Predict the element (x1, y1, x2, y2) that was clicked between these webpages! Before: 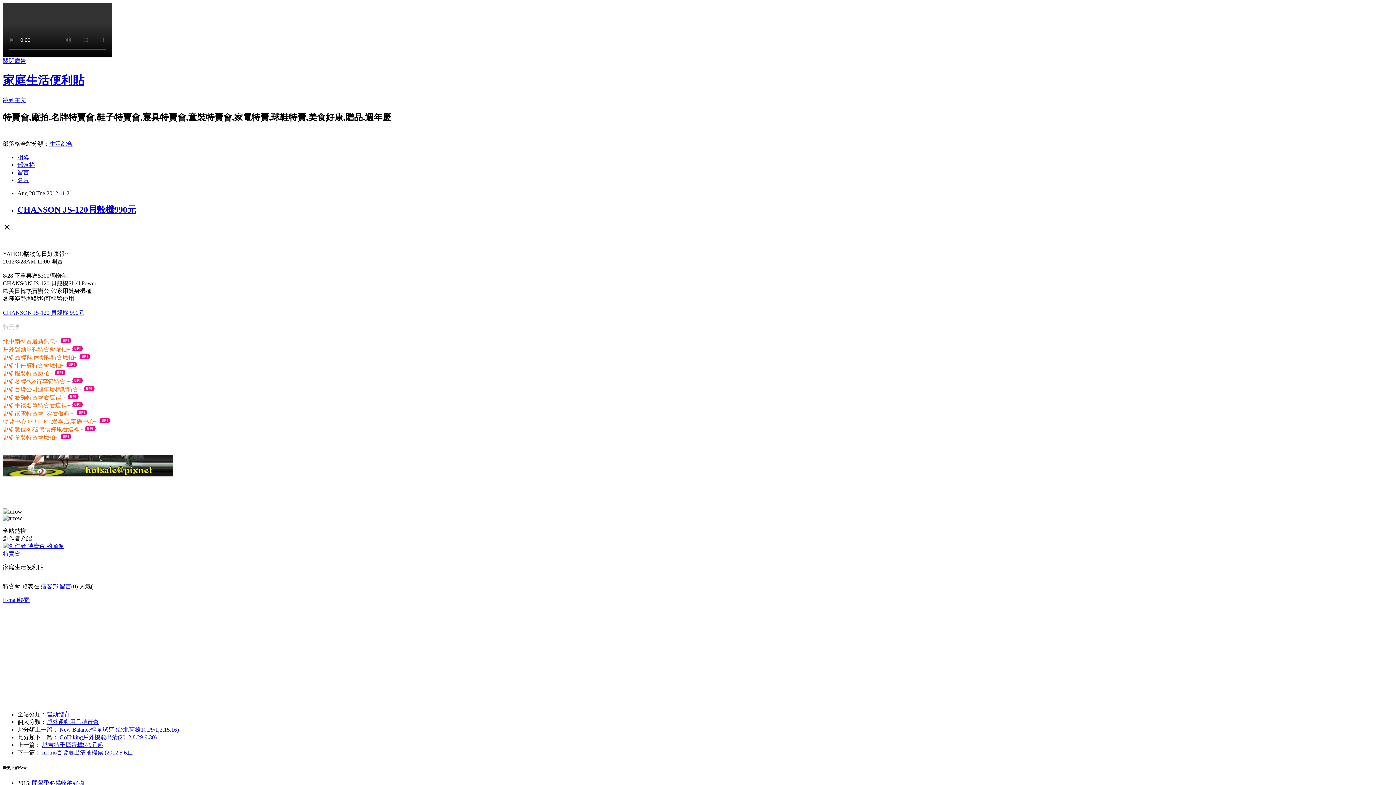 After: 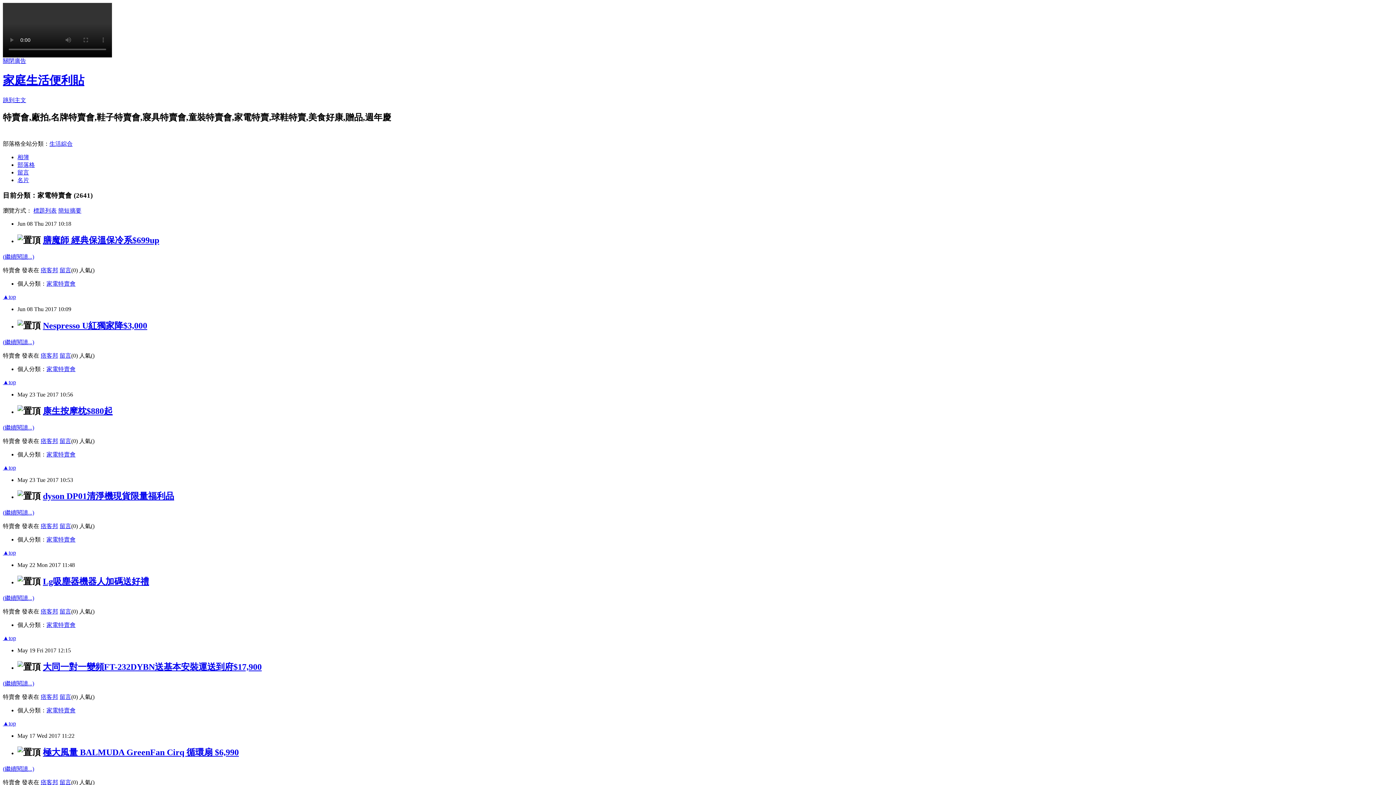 Action: bbox: (2, 410, 76, 416) label: 更多家電特賣會1次看個夠 ~ 